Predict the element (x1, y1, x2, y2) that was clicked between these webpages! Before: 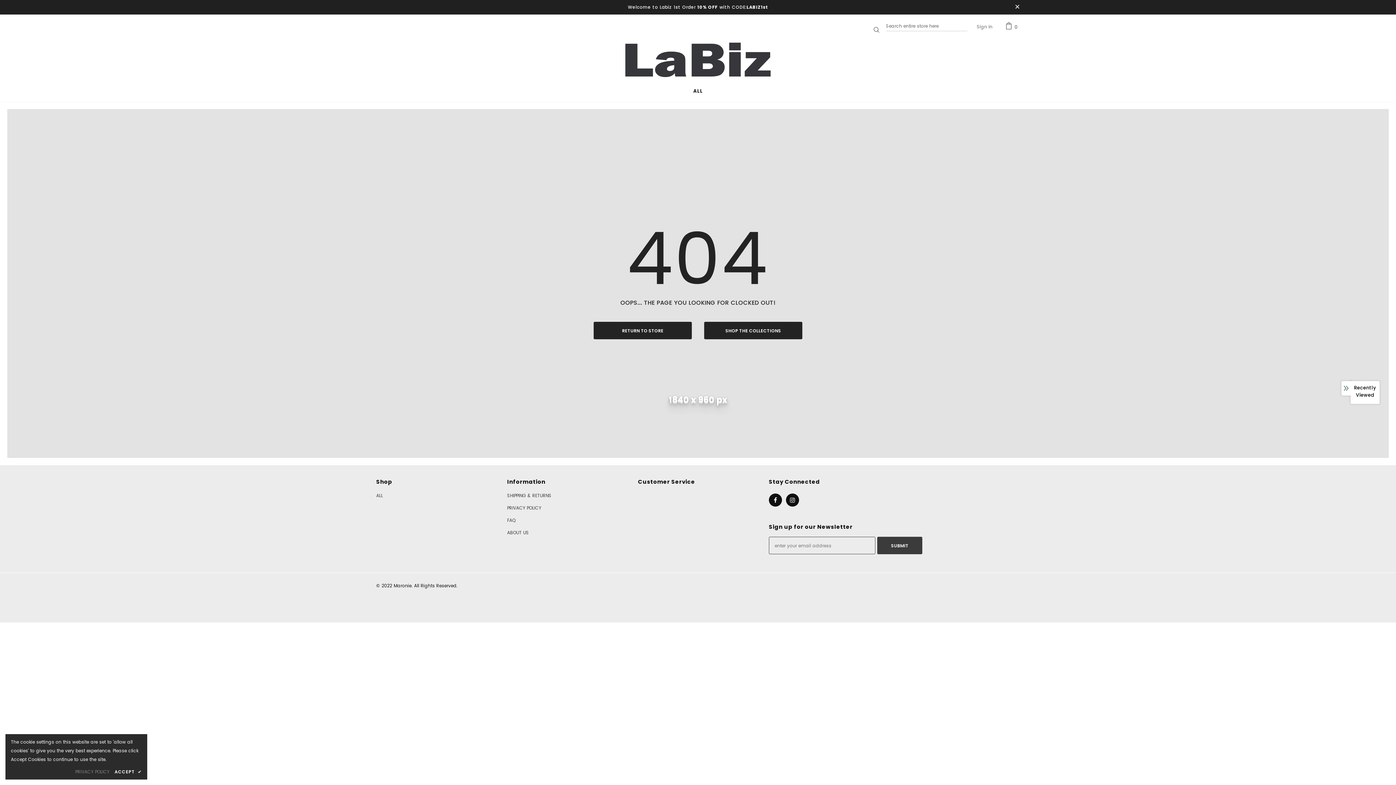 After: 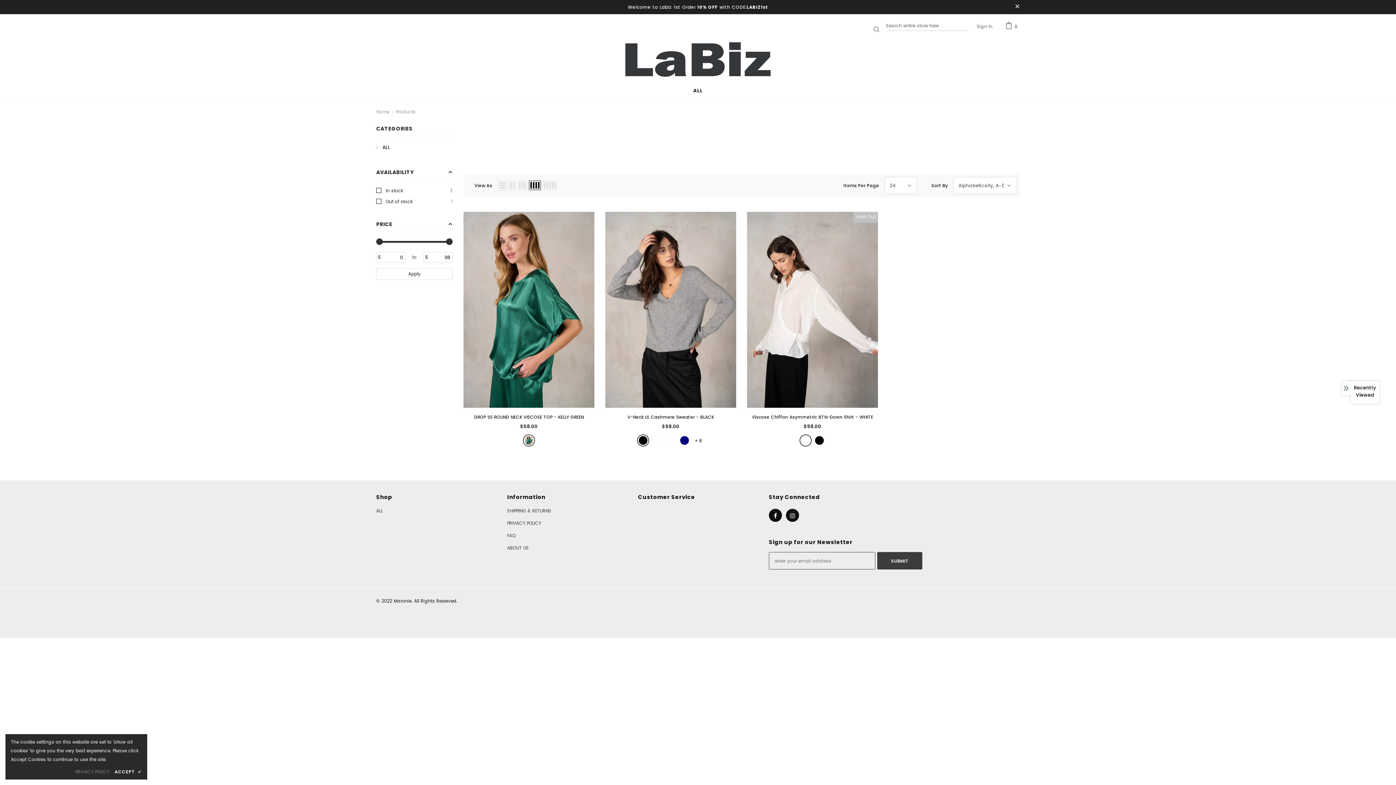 Action: label: ALL bbox: (376, 490, 382, 500)